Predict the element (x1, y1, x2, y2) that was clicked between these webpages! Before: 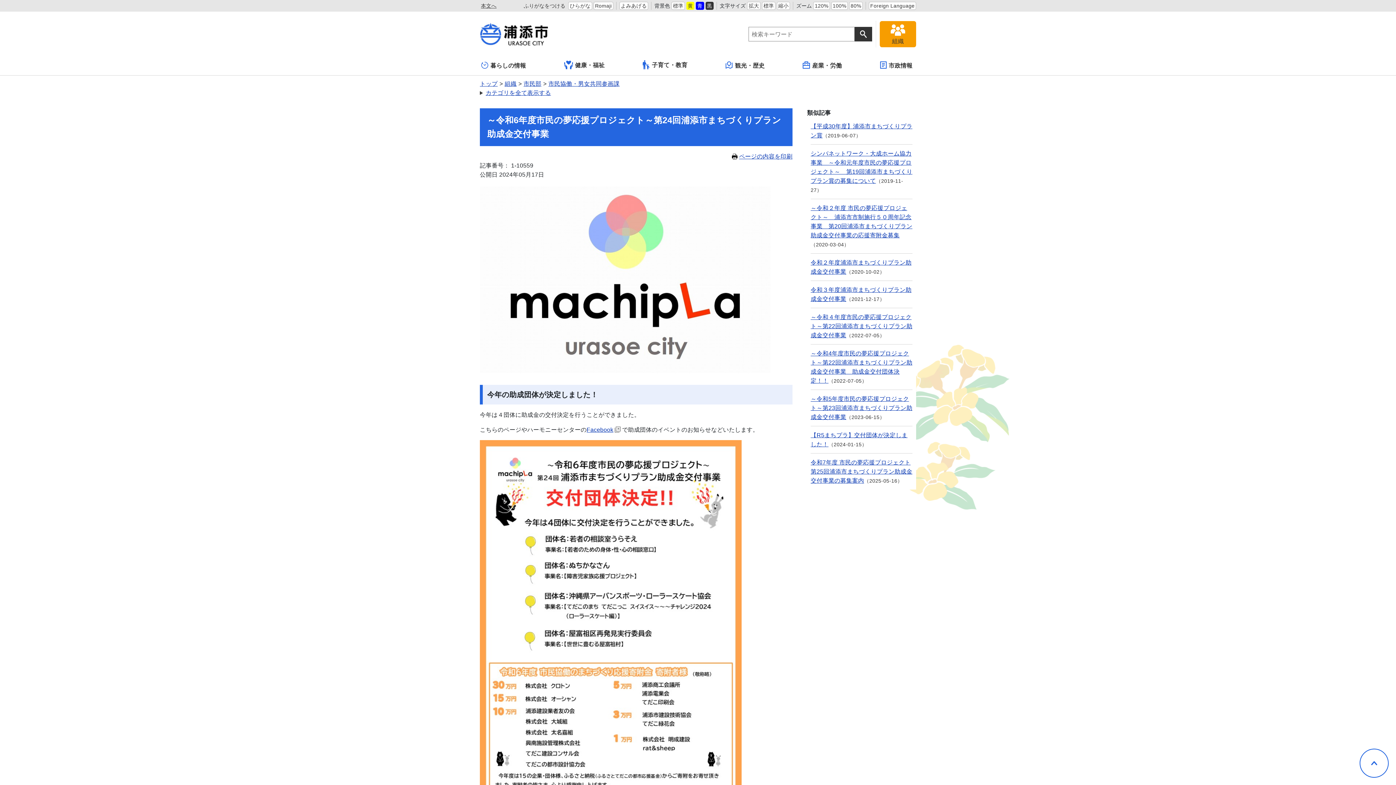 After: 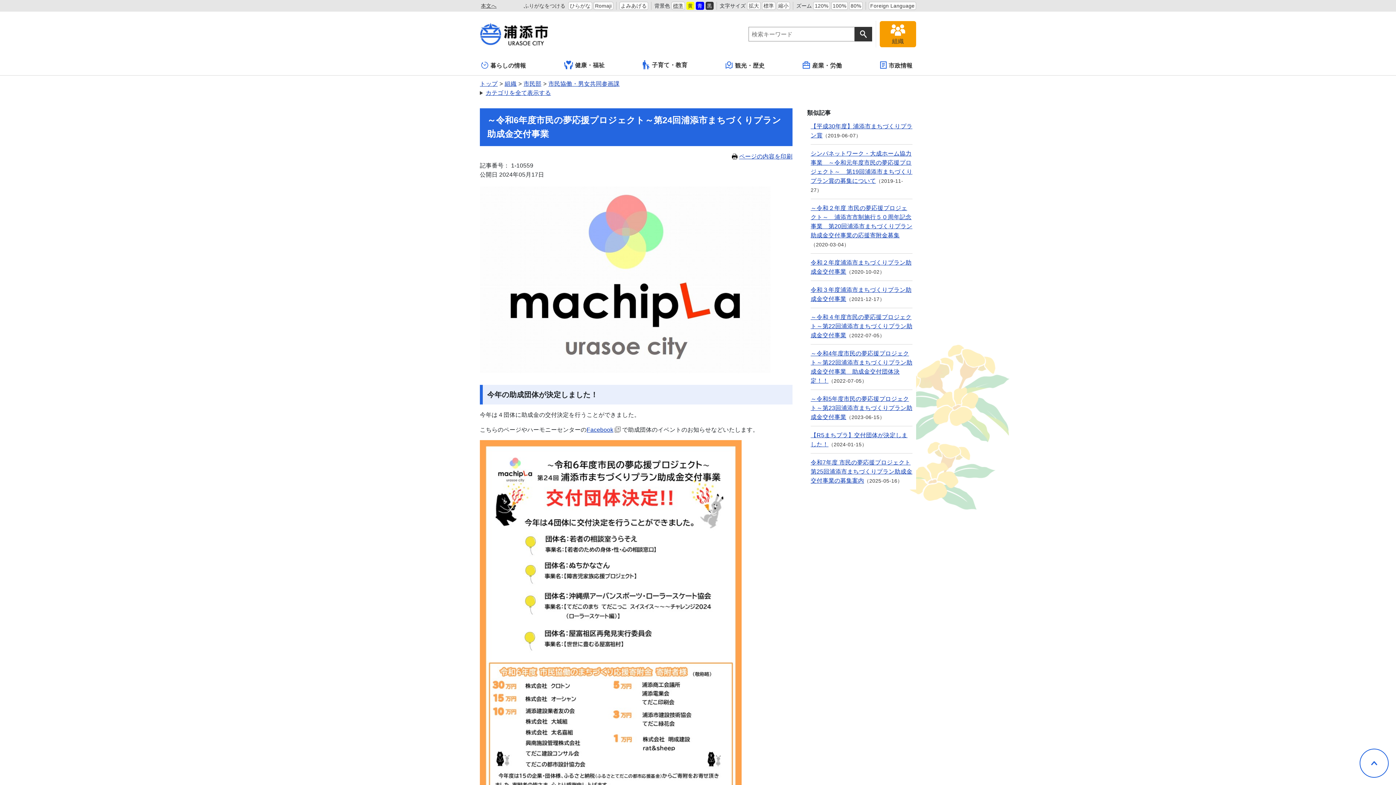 Action: bbox: (671, 1, 685, 9) label: 標準